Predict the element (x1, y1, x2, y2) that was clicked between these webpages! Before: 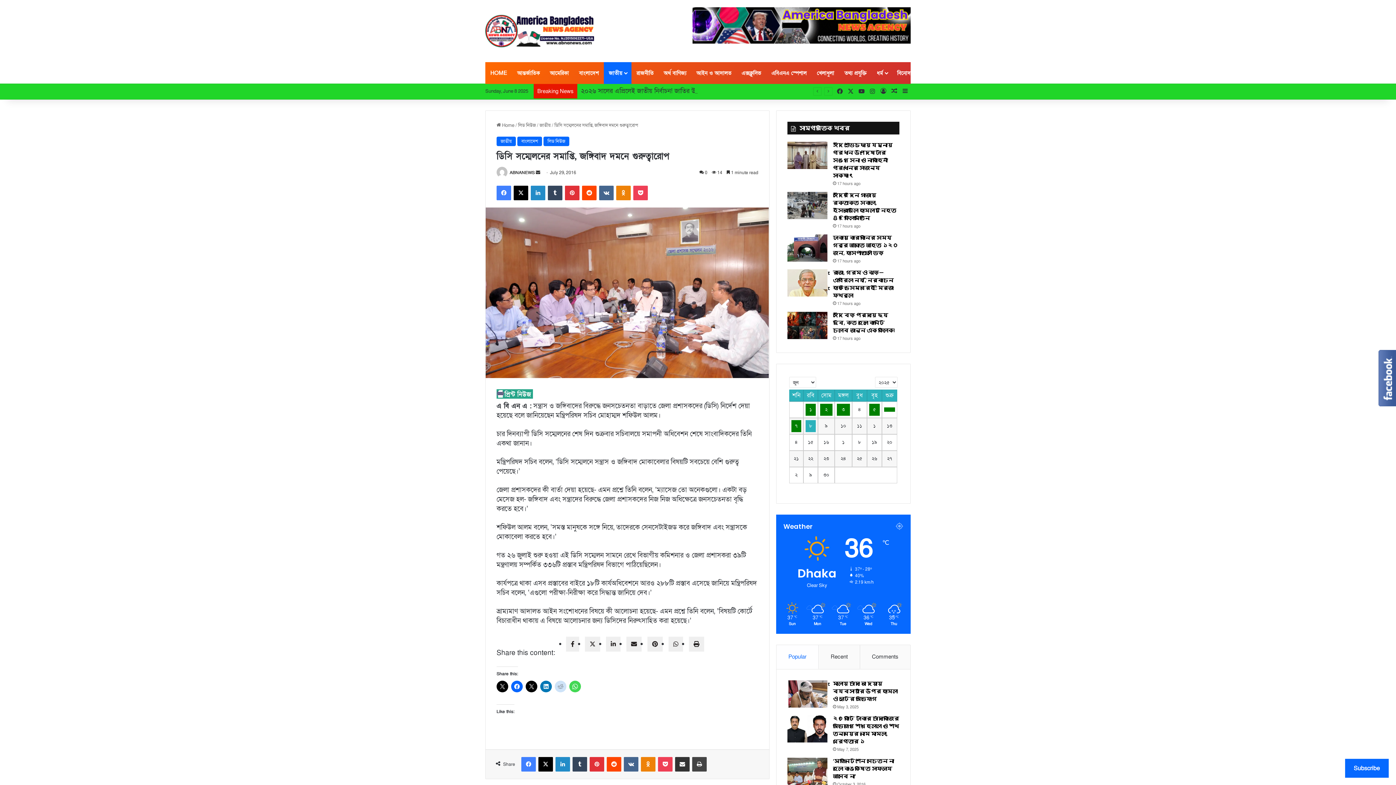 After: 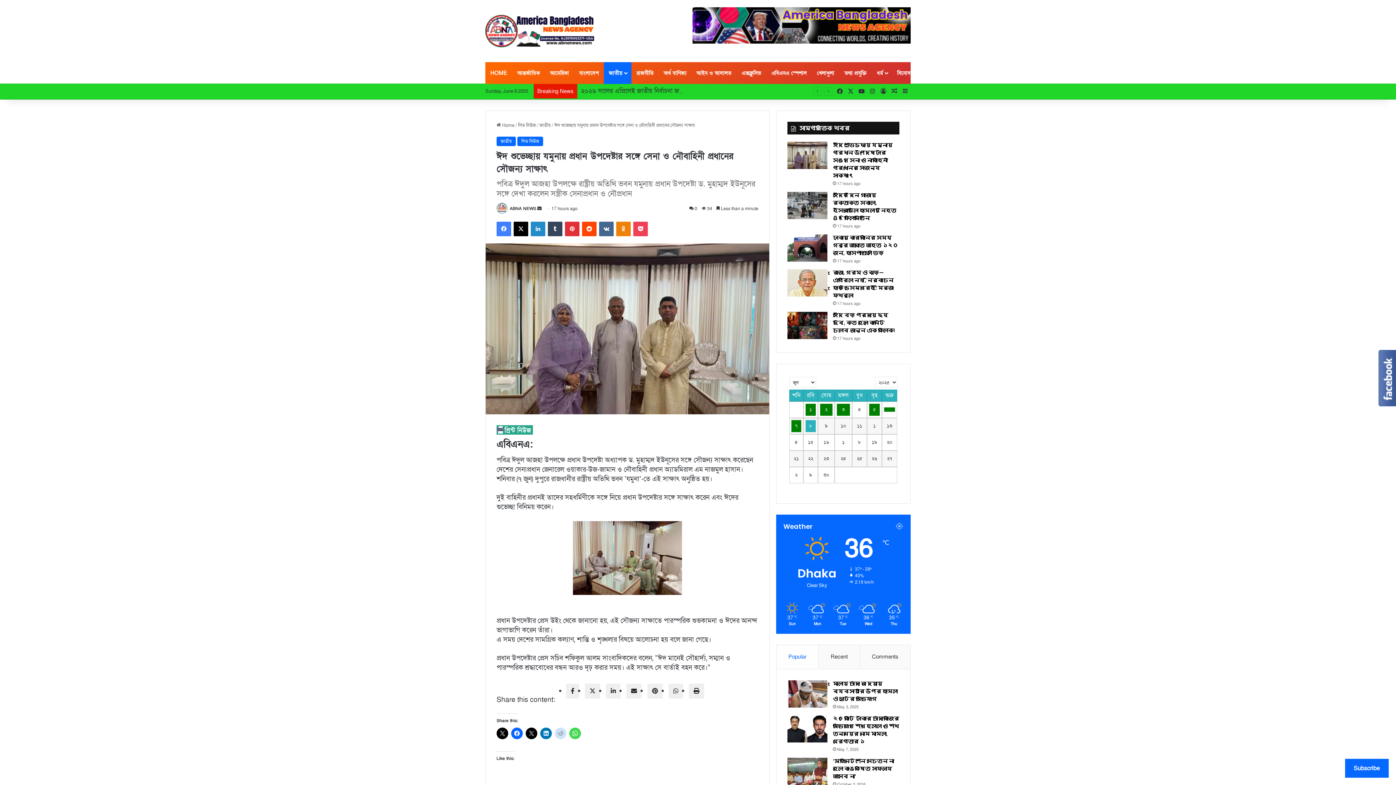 Action: bbox: (787, 141, 827, 169) label: ঈদ শুভেচ্ছায় যমুনায় প্রধান উপদেষ্টার সঙ্গে সেনা ও নৌবাহিনী প্রধানের সৌজন্য সাক্ষাৎ